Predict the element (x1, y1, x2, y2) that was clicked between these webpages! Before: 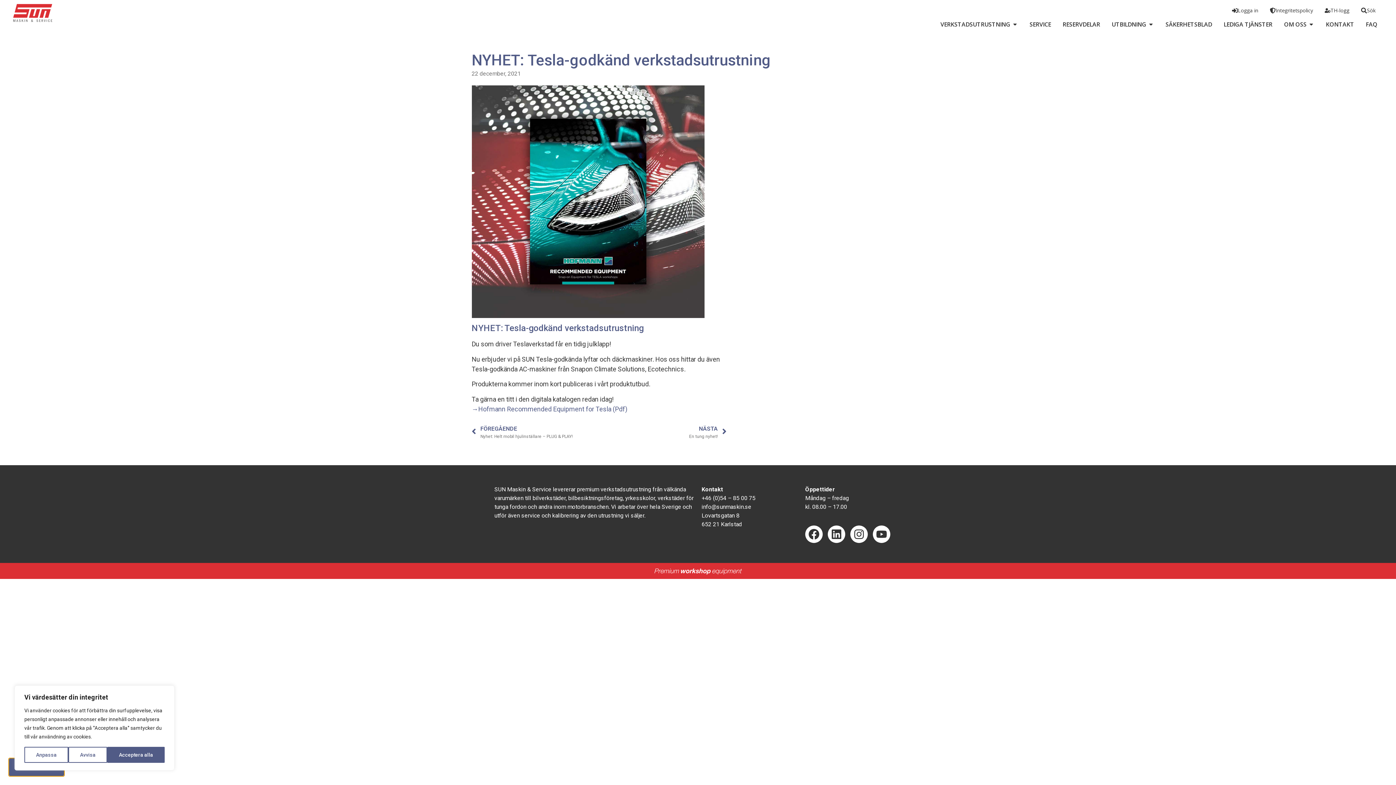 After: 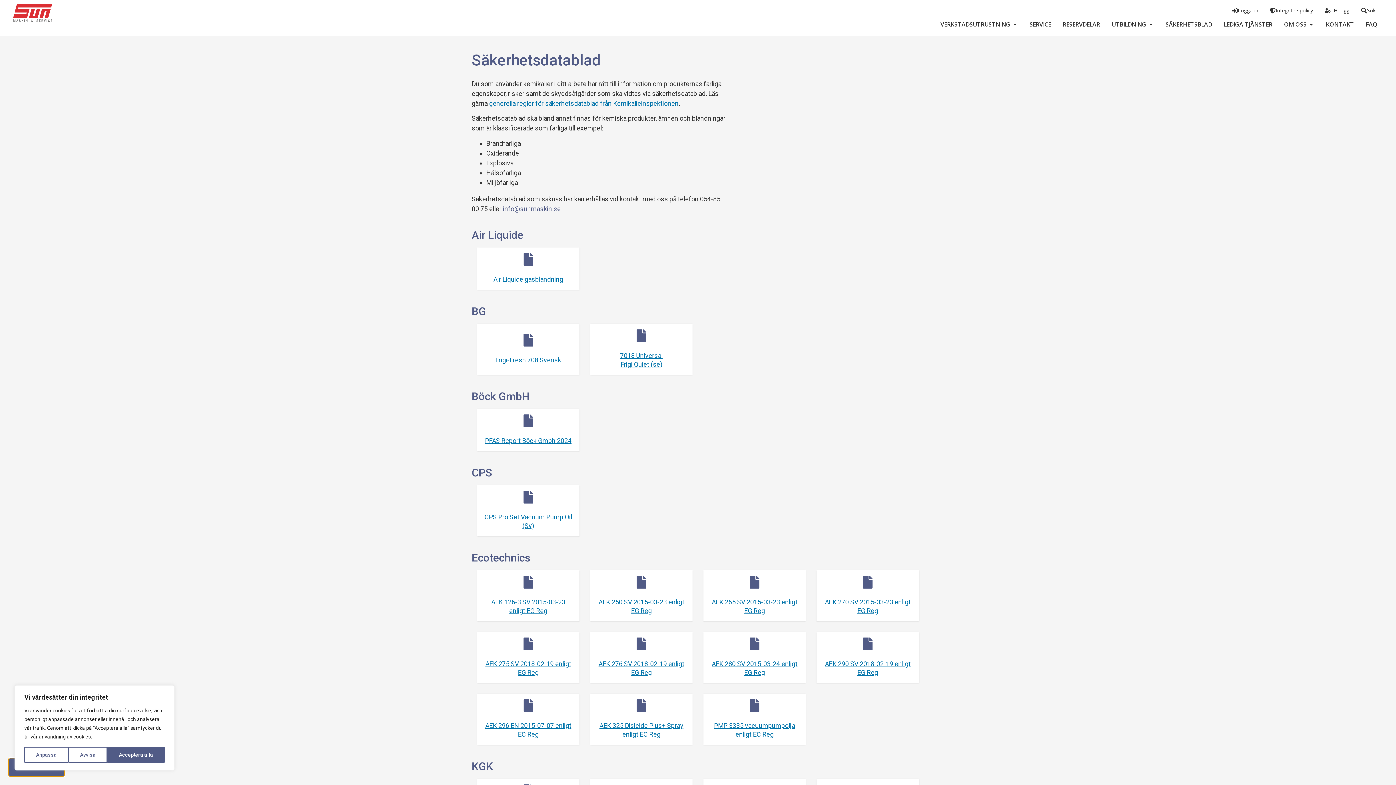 Action: label: SÄKERHETSBLAD bbox: (1165, 20, 1212, 28)